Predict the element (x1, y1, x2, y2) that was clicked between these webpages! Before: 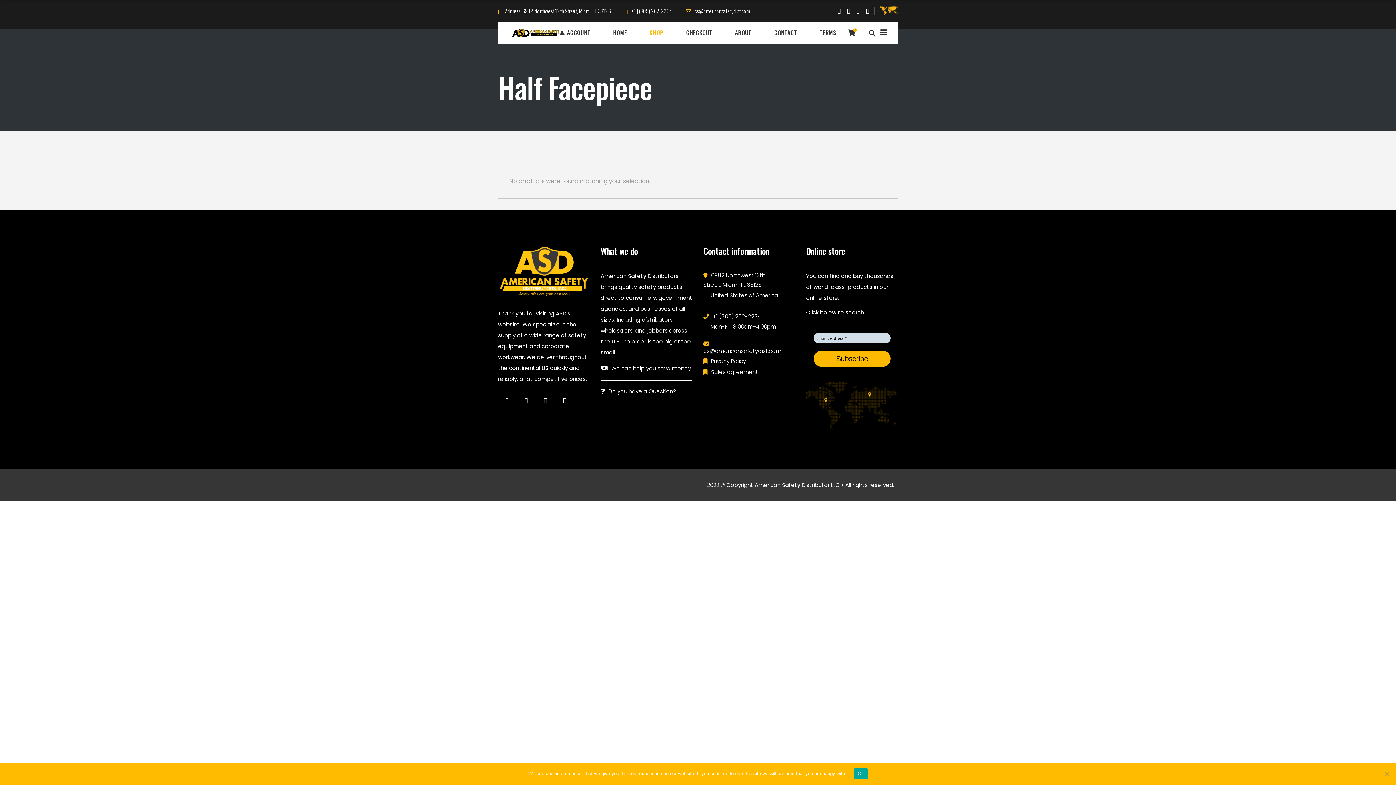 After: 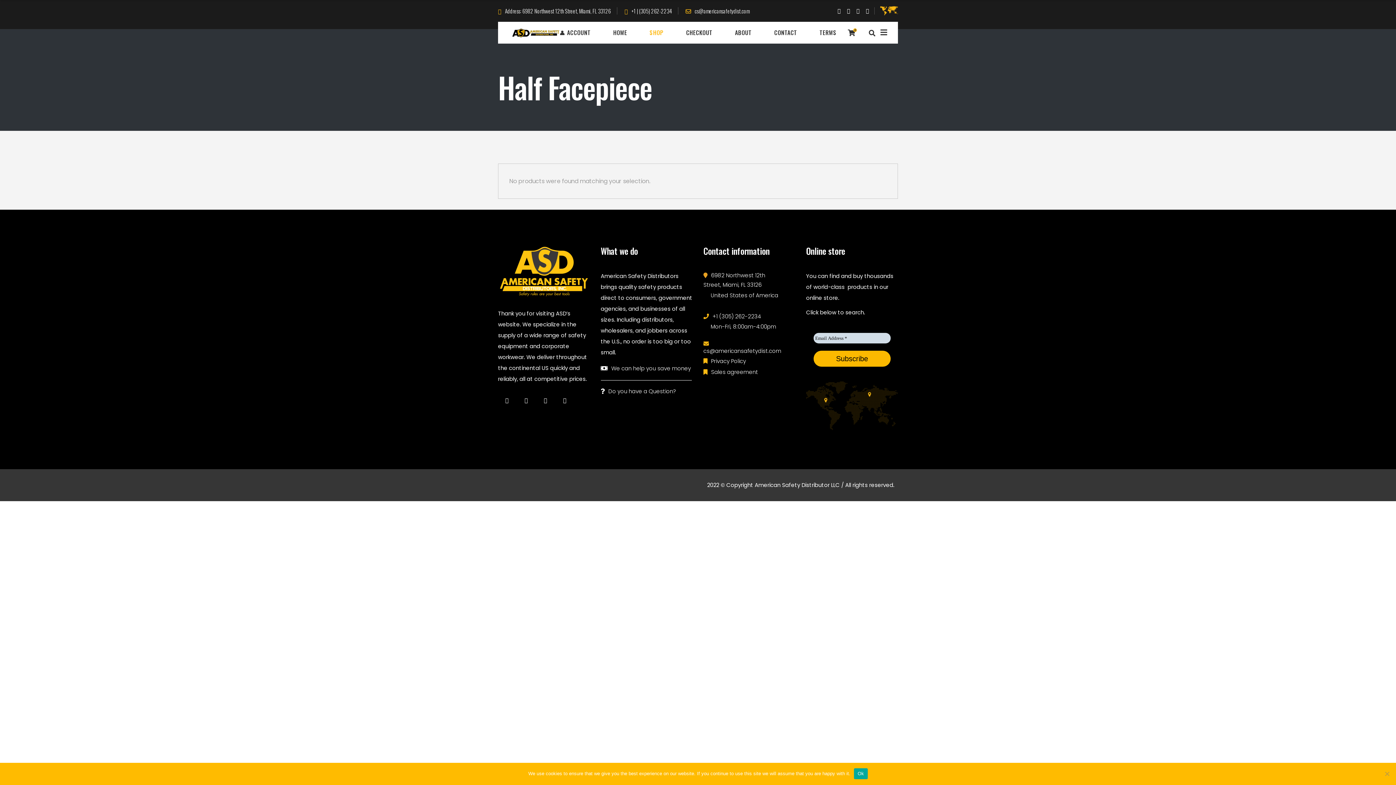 Action: label: 6982 Northwest 12th Street, Miami, FL 33126 bbox: (703, 270, 772, 289)